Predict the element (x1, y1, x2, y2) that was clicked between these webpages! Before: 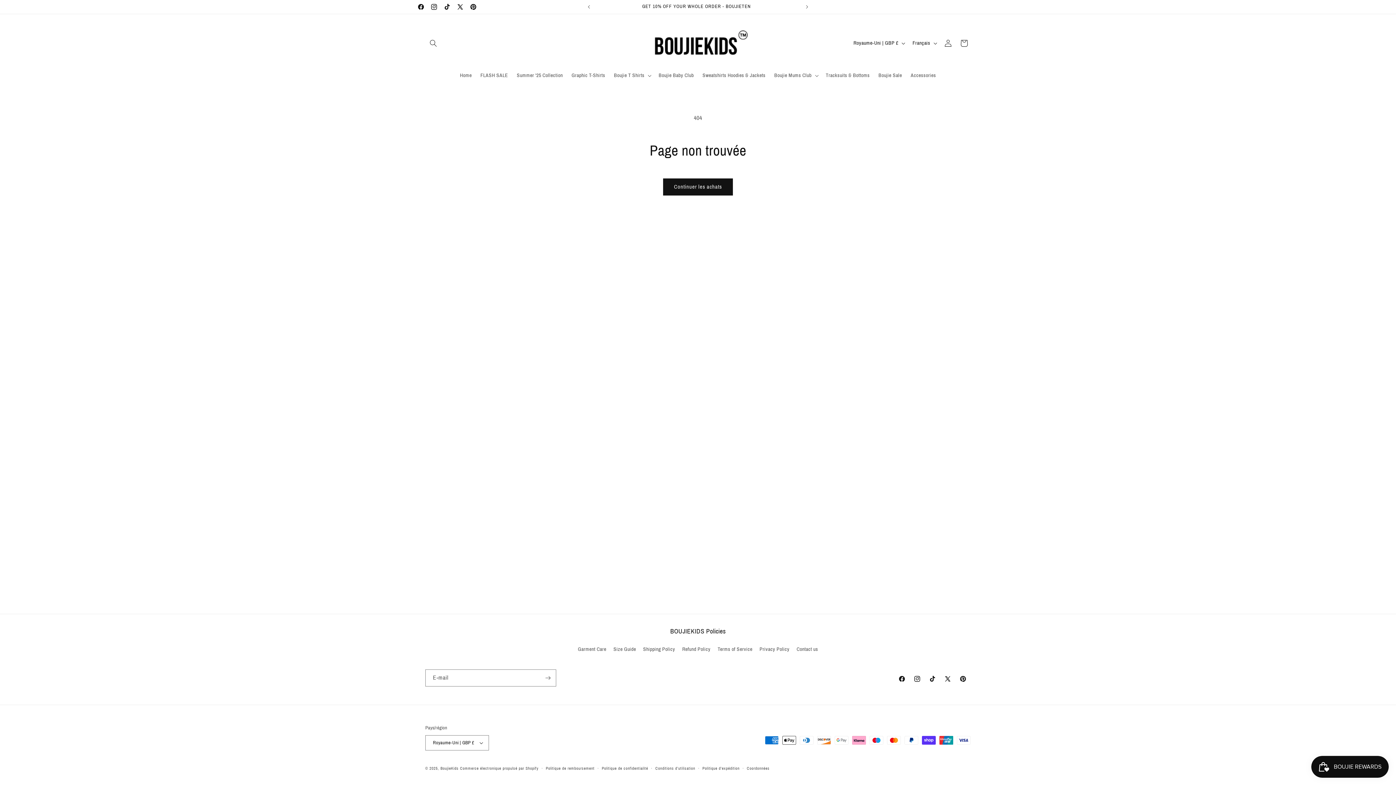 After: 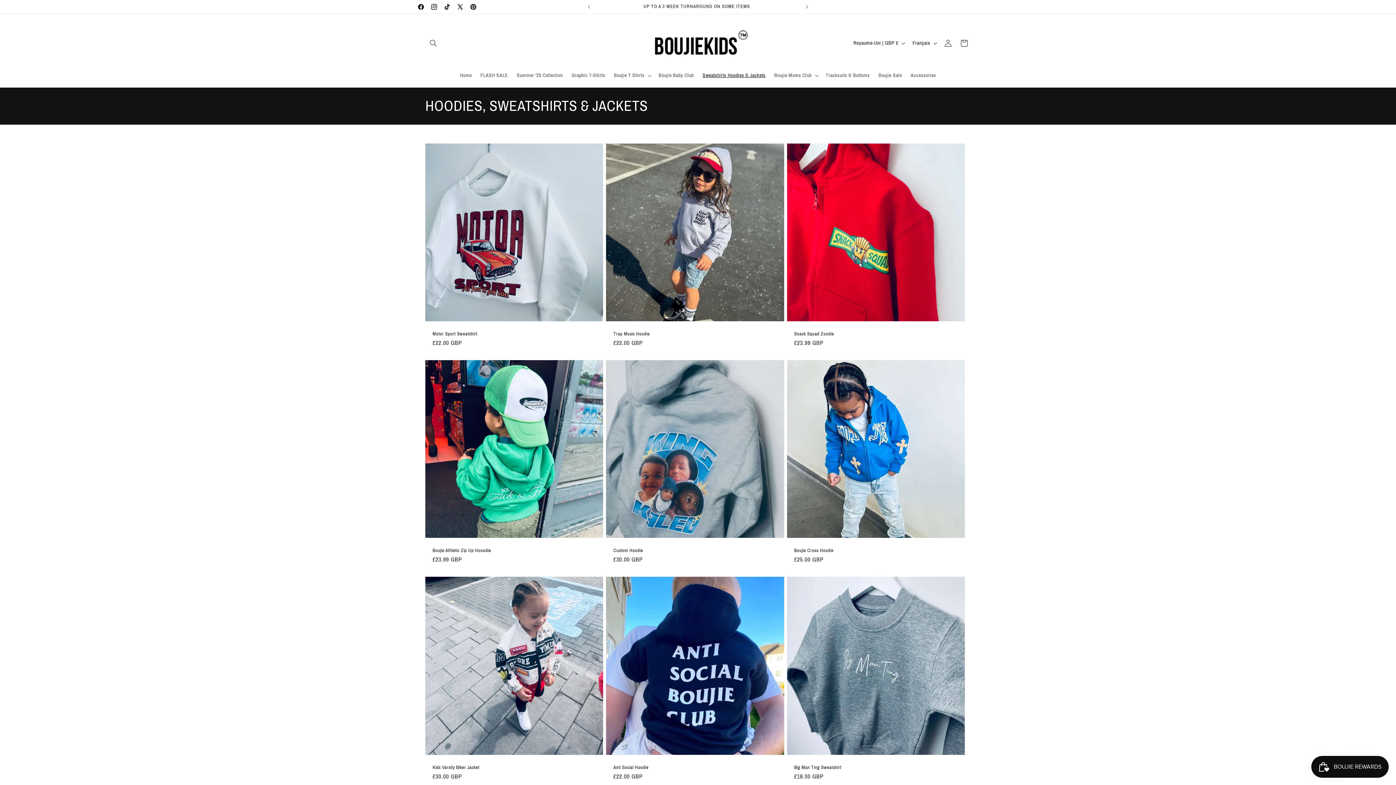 Action: bbox: (698, 67, 770, 83) label: Sweatshirts Hoodies & Jackets